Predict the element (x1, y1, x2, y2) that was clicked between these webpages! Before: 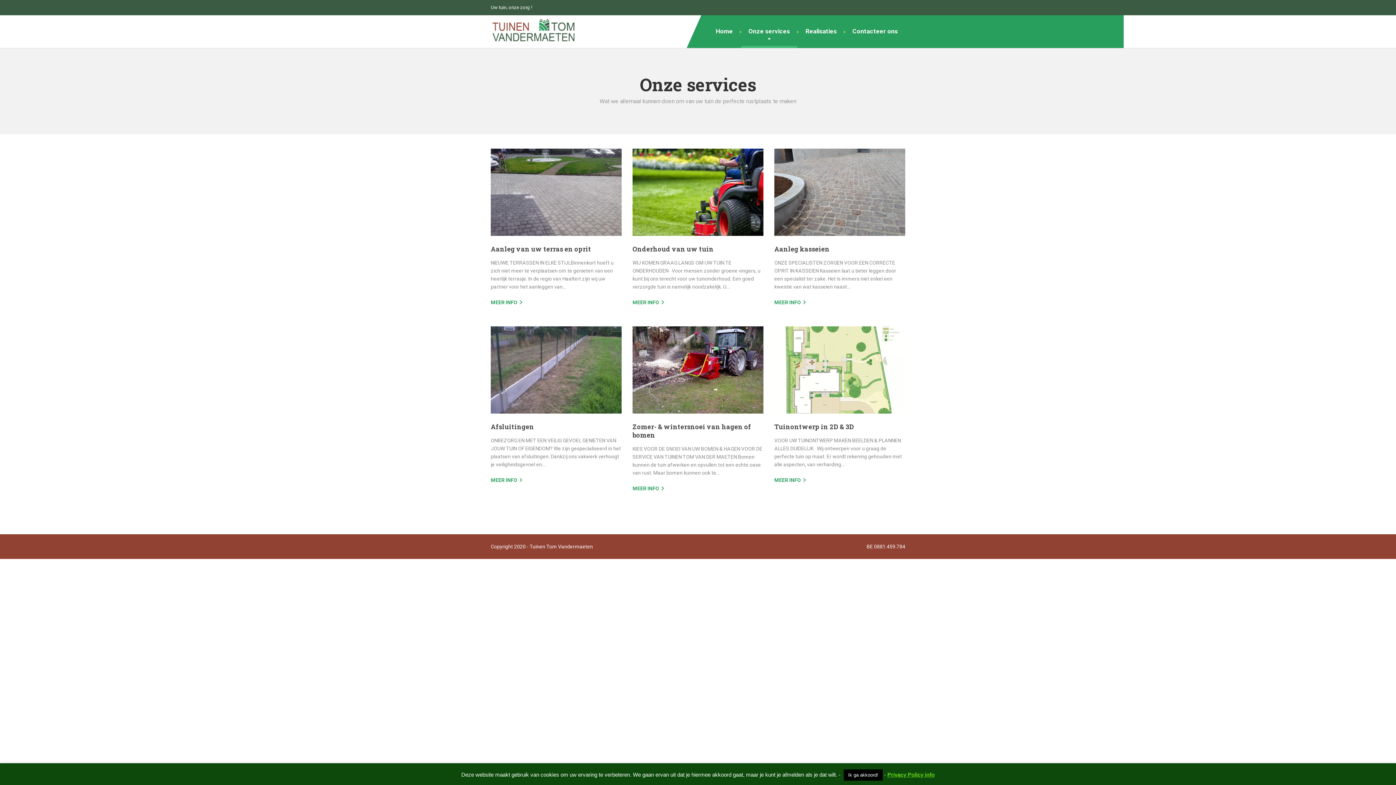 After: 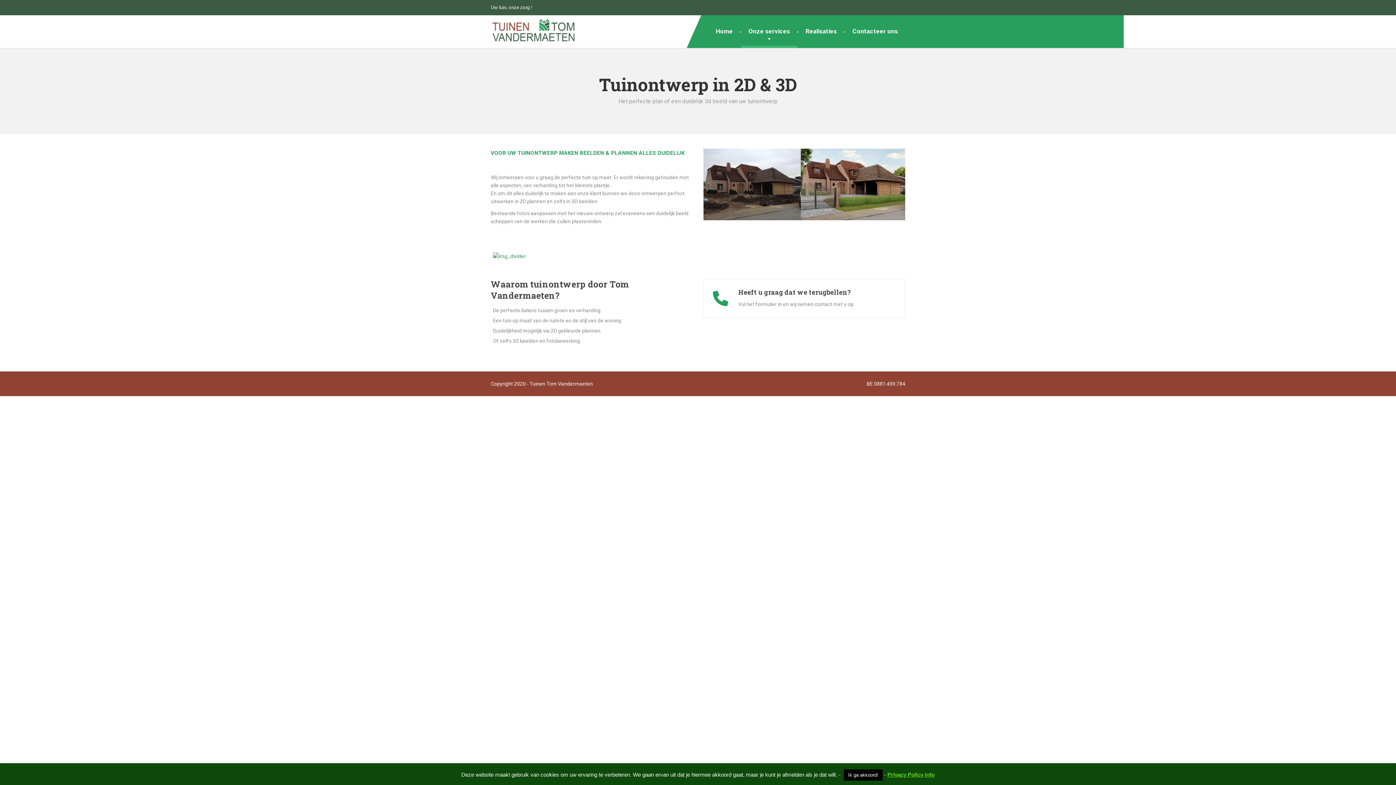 Action: bbox: (774, 476, 801, 484) label: MEER INFO